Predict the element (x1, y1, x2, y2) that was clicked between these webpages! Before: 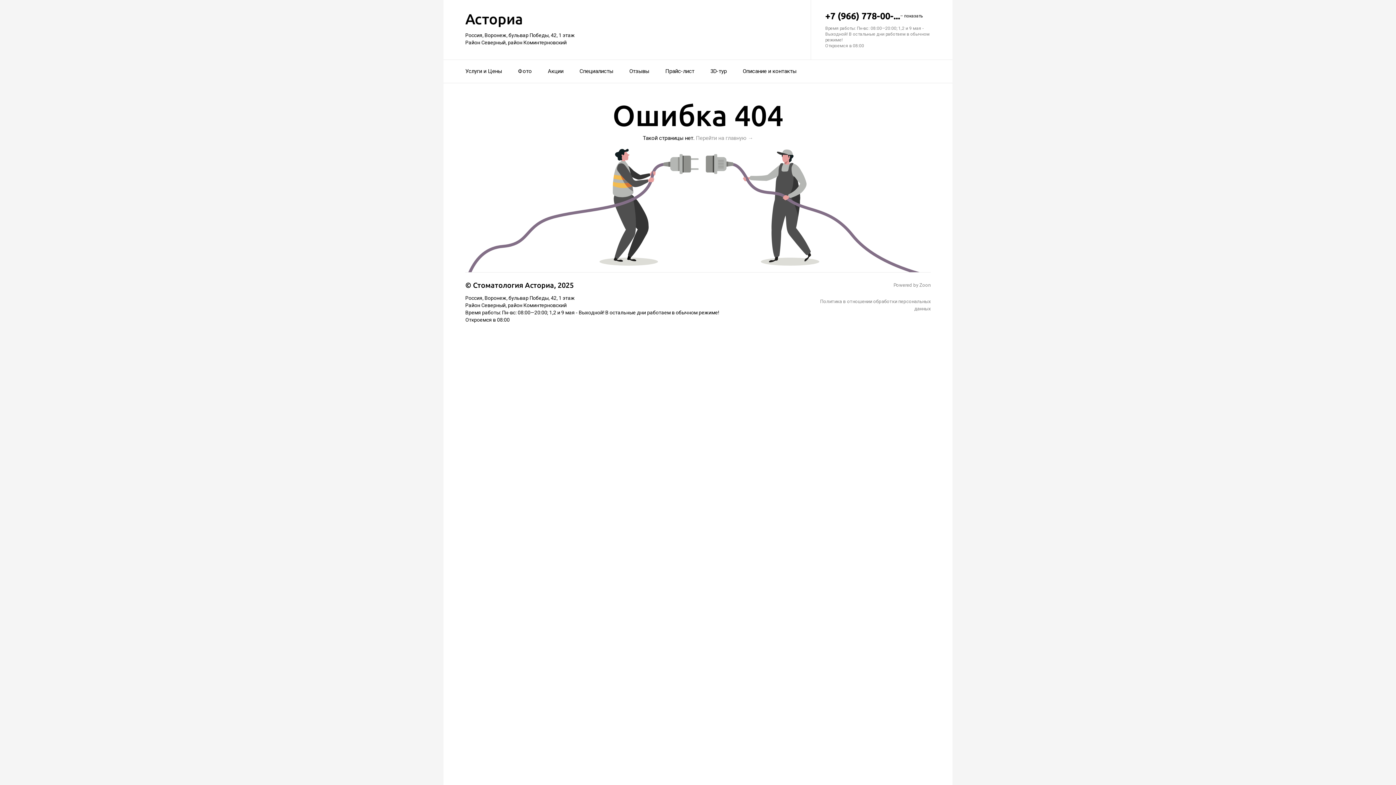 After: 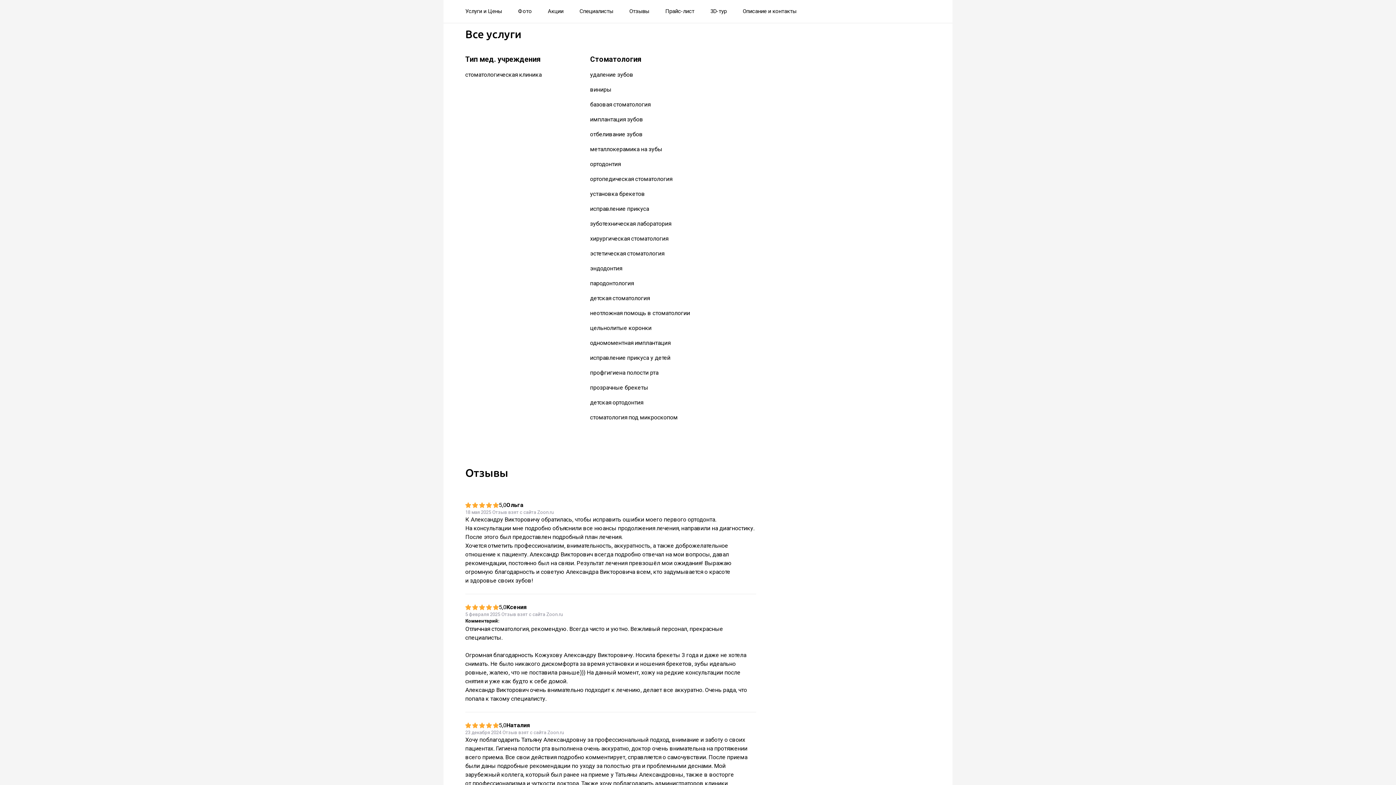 Action: label: Услуги и Цены bbox: (465, 63, 502, 79)